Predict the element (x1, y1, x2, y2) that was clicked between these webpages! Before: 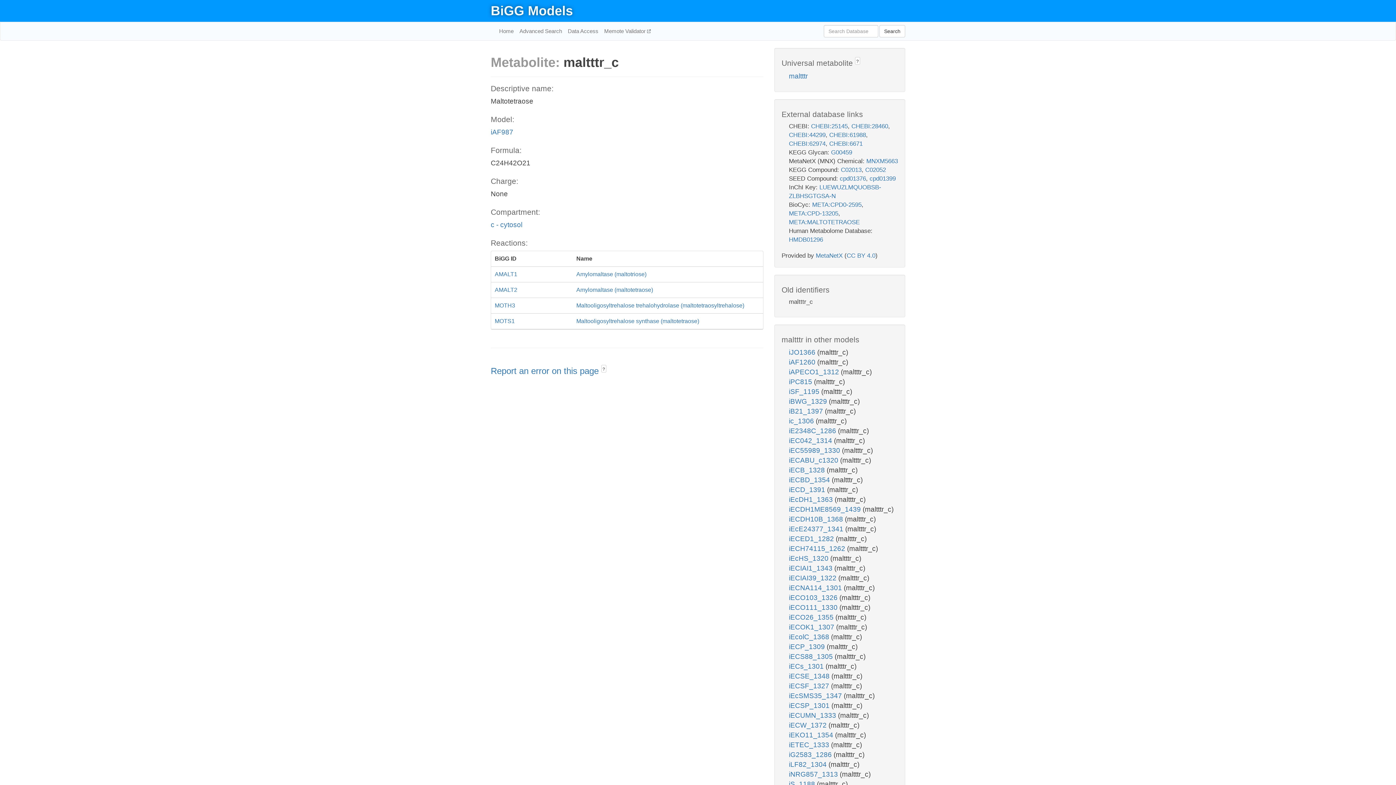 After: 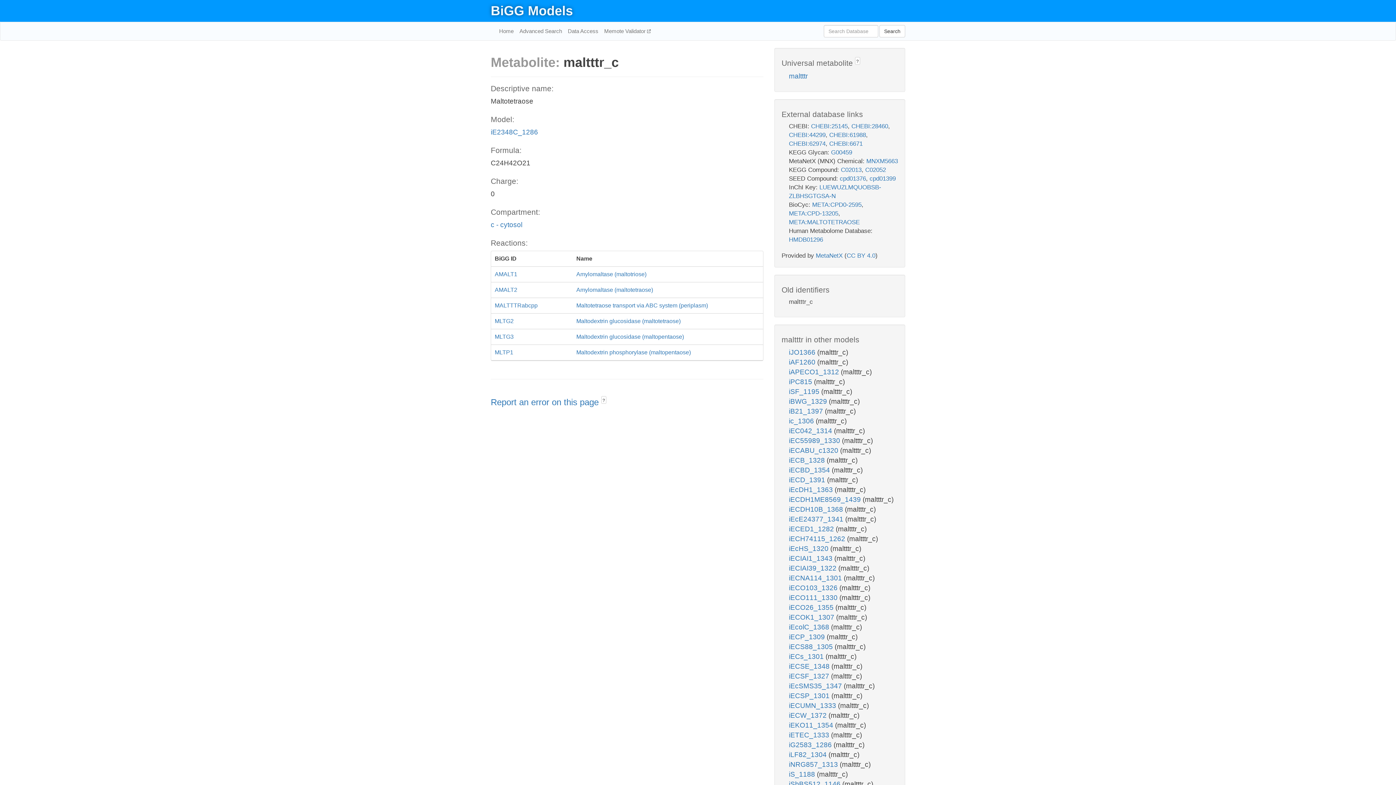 Action: label: iE2348C_1286  bbox: (789, 427, 838, 435)